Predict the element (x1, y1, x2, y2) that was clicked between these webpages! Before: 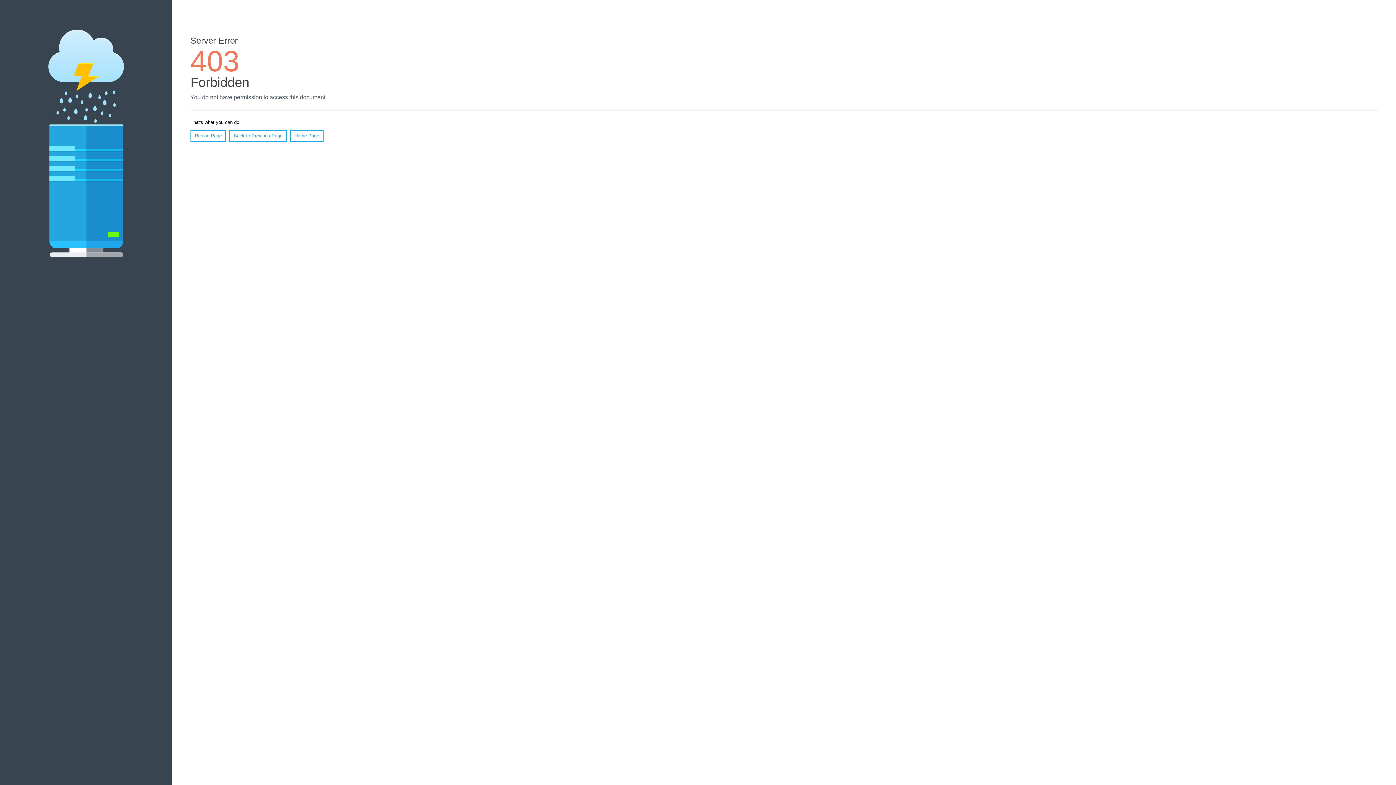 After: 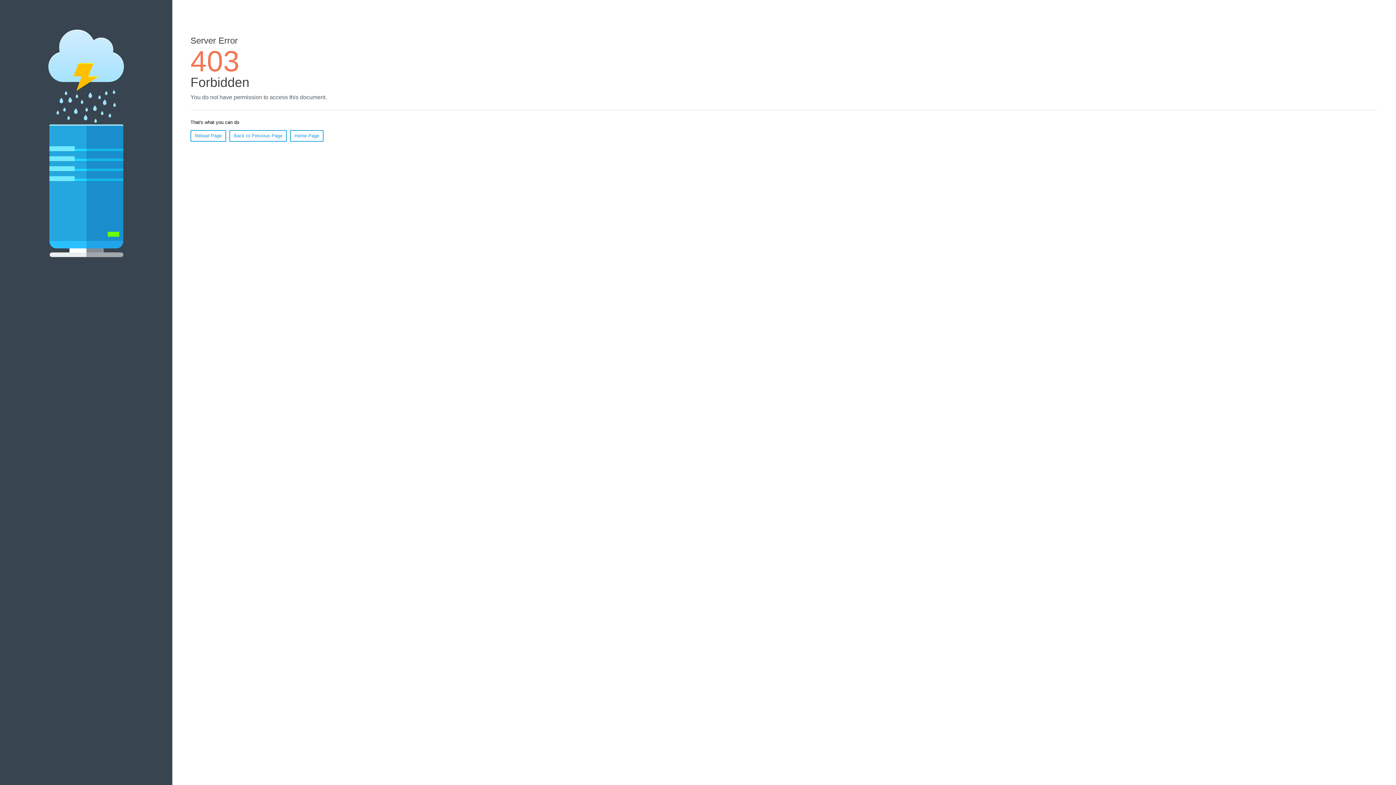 Action: label: Home Page bbox: (290, 130, 323, 141)